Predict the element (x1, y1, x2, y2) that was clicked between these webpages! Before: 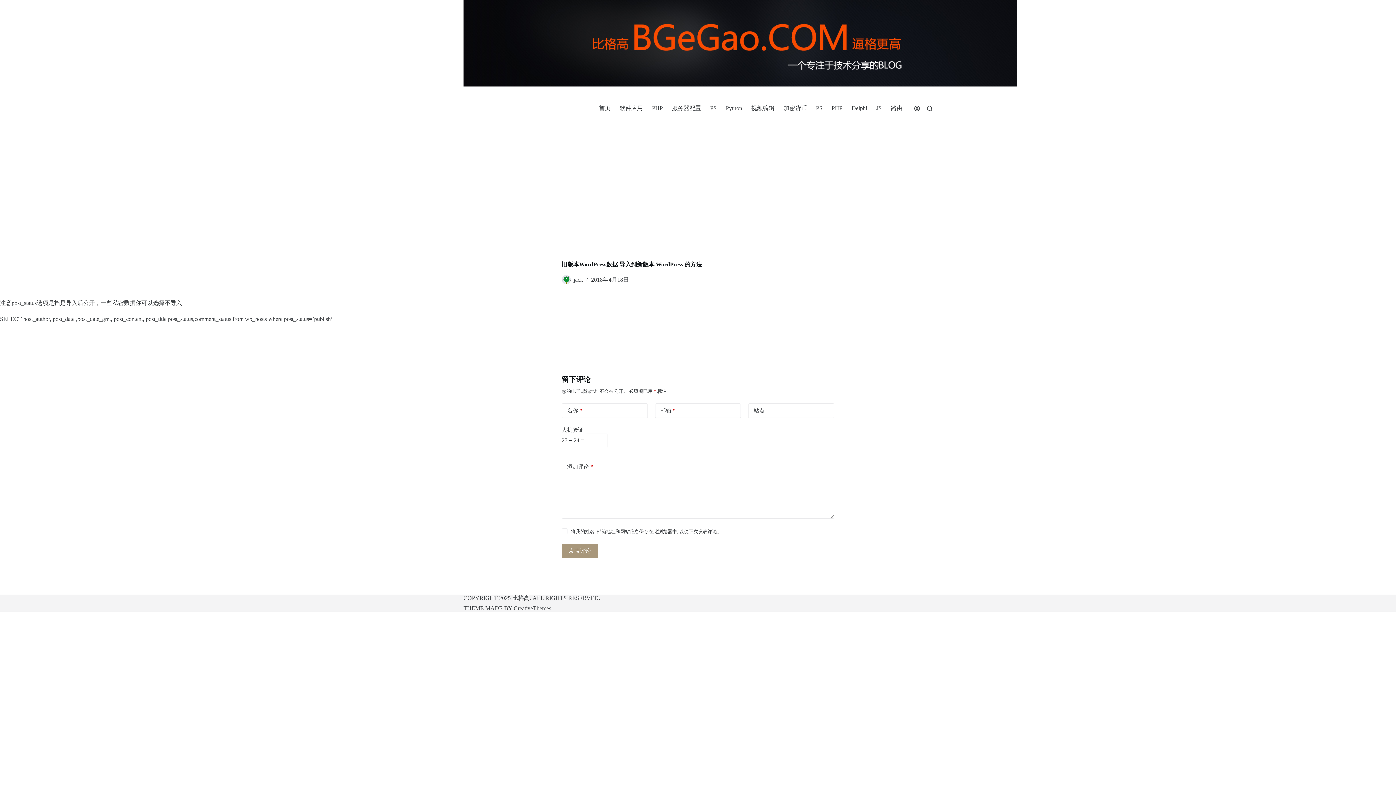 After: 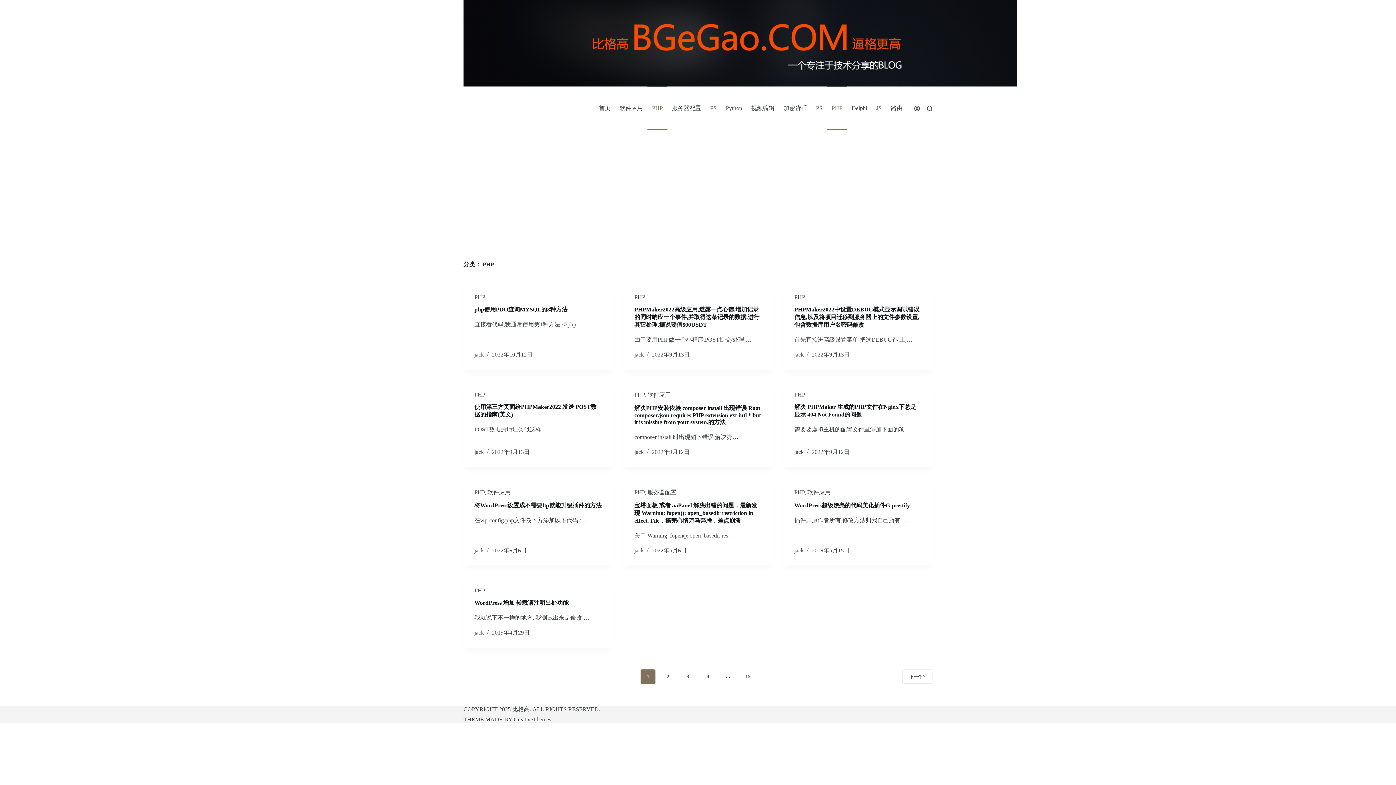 Action: bbox: (647, 86, 667, 130) label: PHP